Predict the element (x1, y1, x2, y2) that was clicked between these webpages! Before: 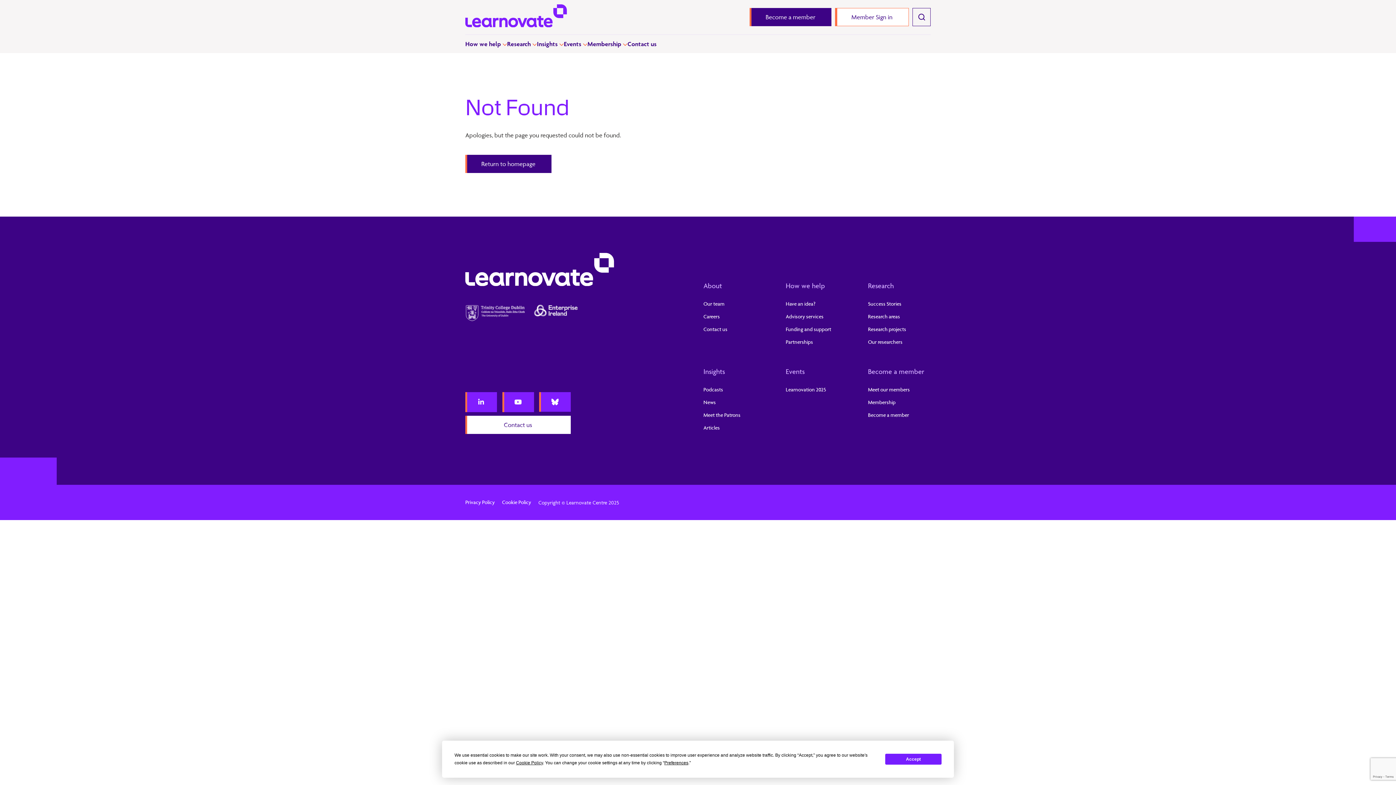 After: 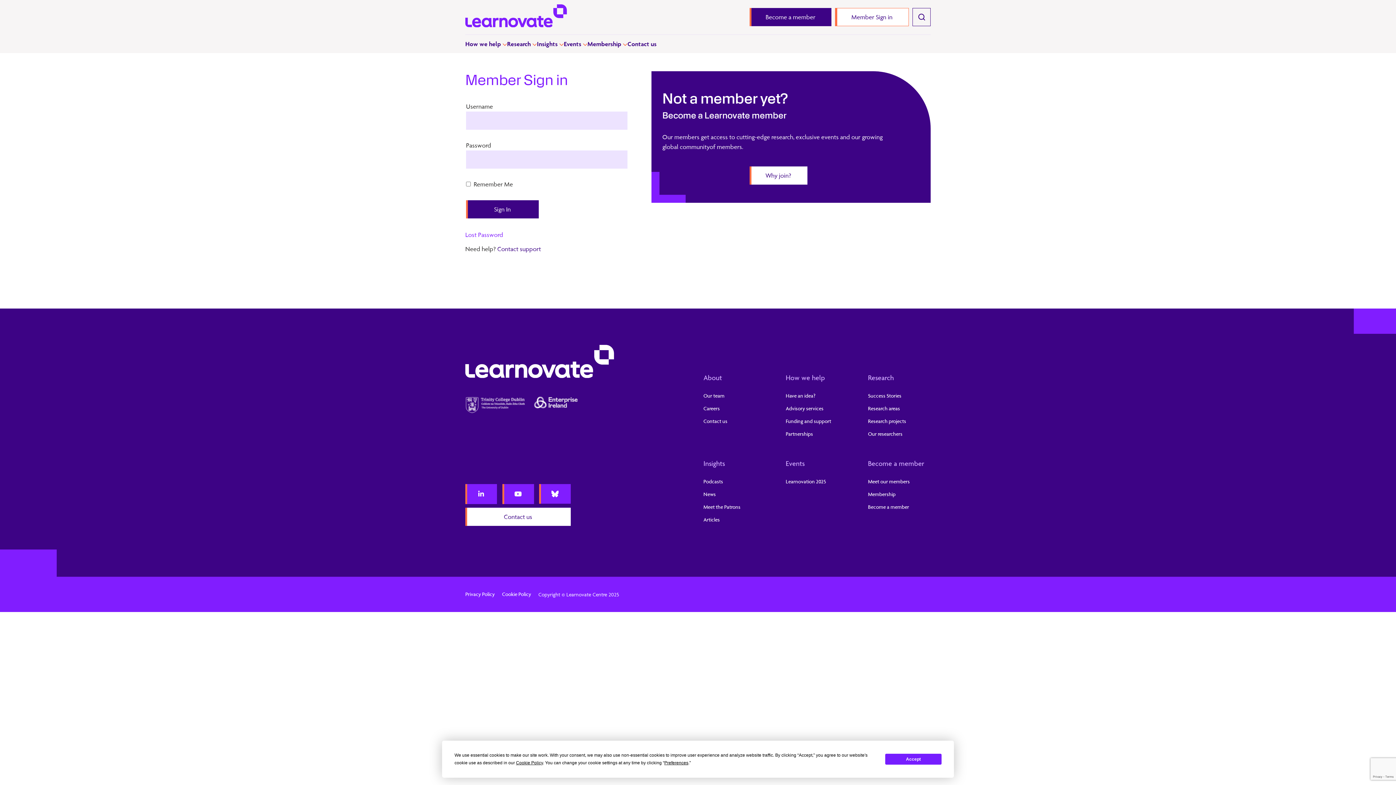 Action: bbox: (835, 8, 909, 26) label: Member Sign in